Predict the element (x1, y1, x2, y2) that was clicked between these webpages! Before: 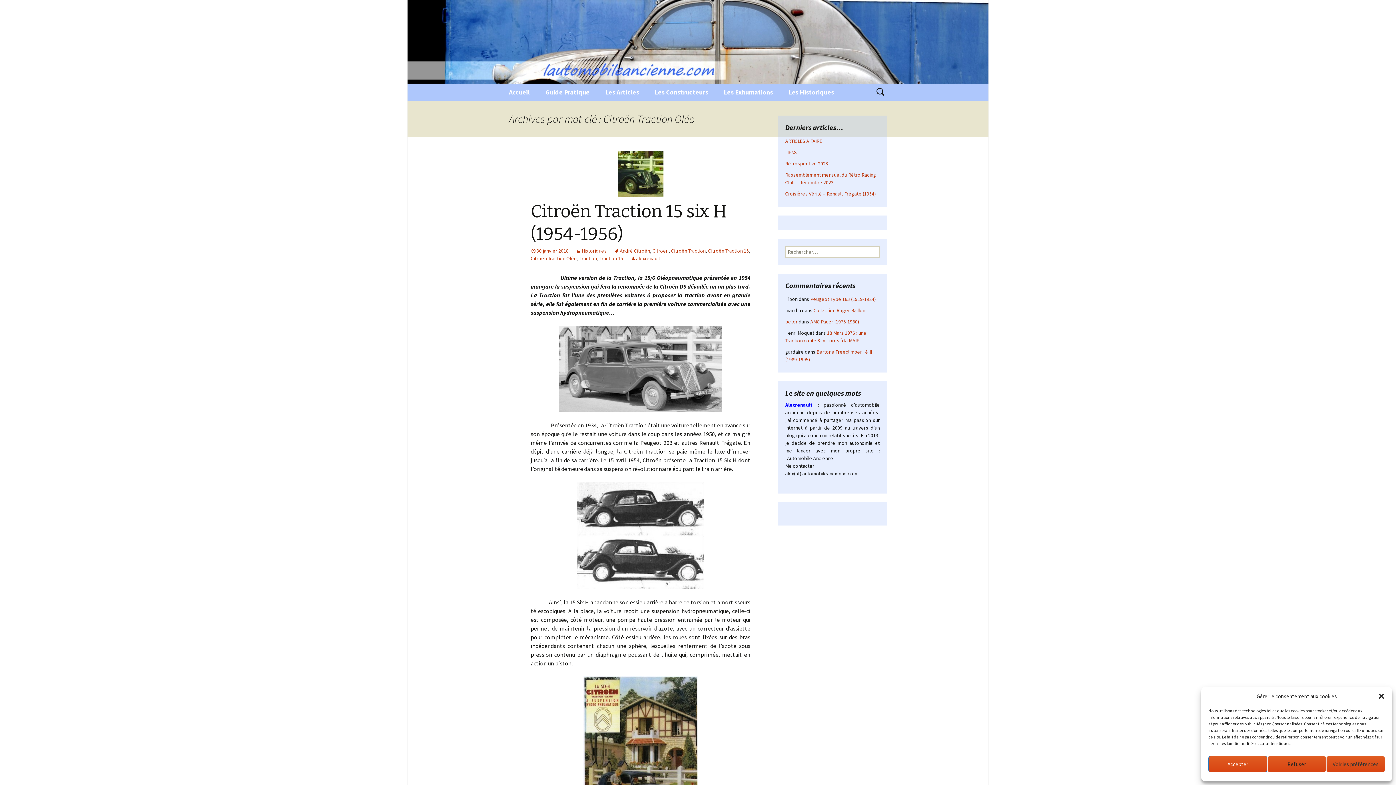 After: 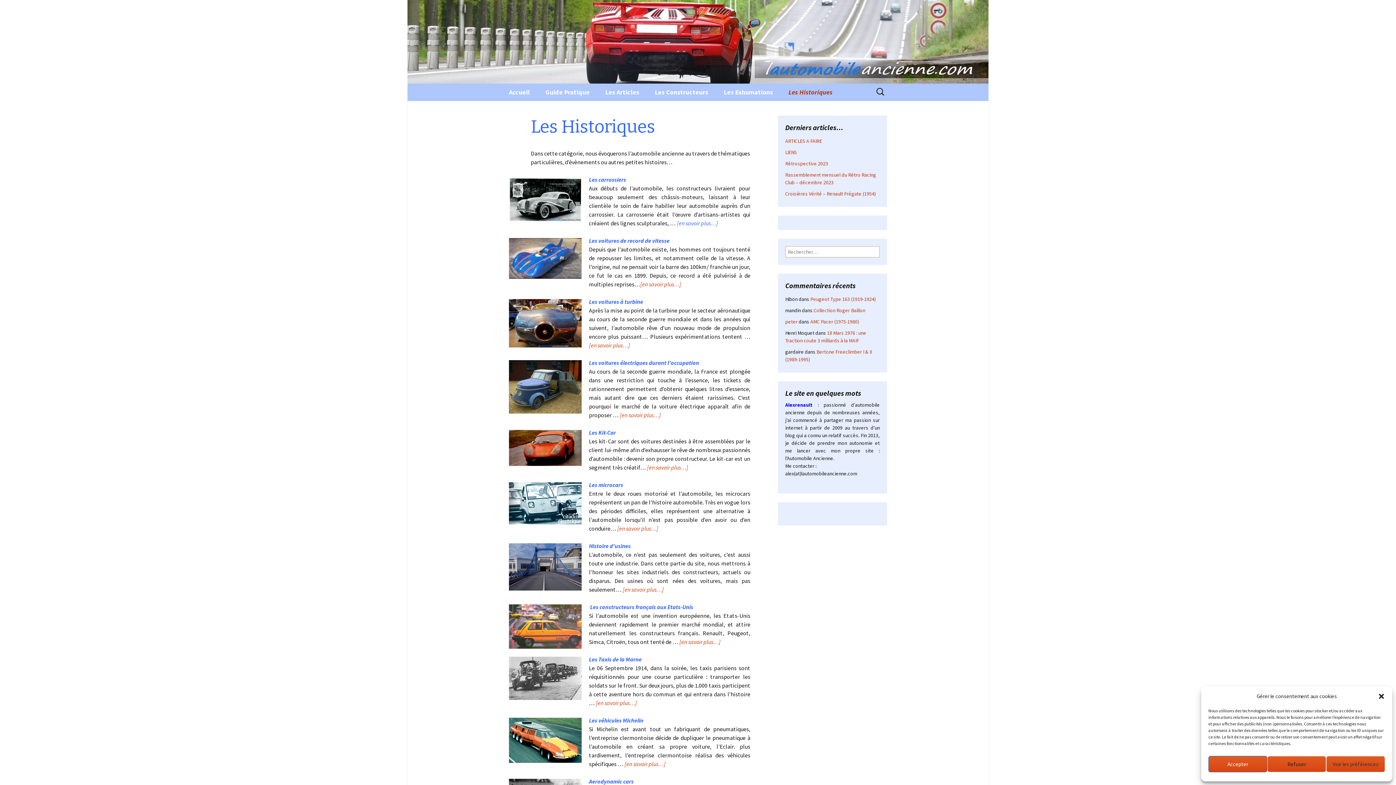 Action: bbox: (781, 83, 841, 101) label: Les Historiques